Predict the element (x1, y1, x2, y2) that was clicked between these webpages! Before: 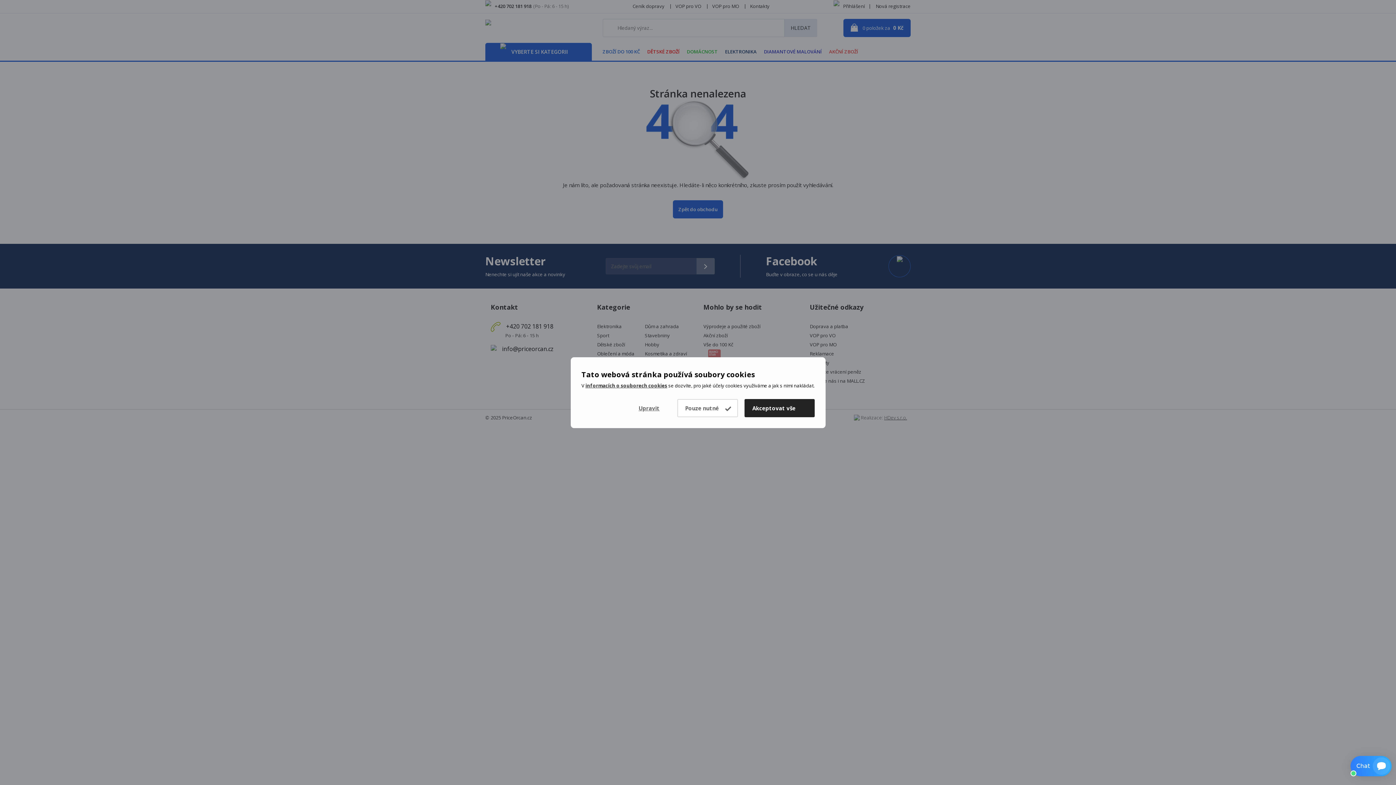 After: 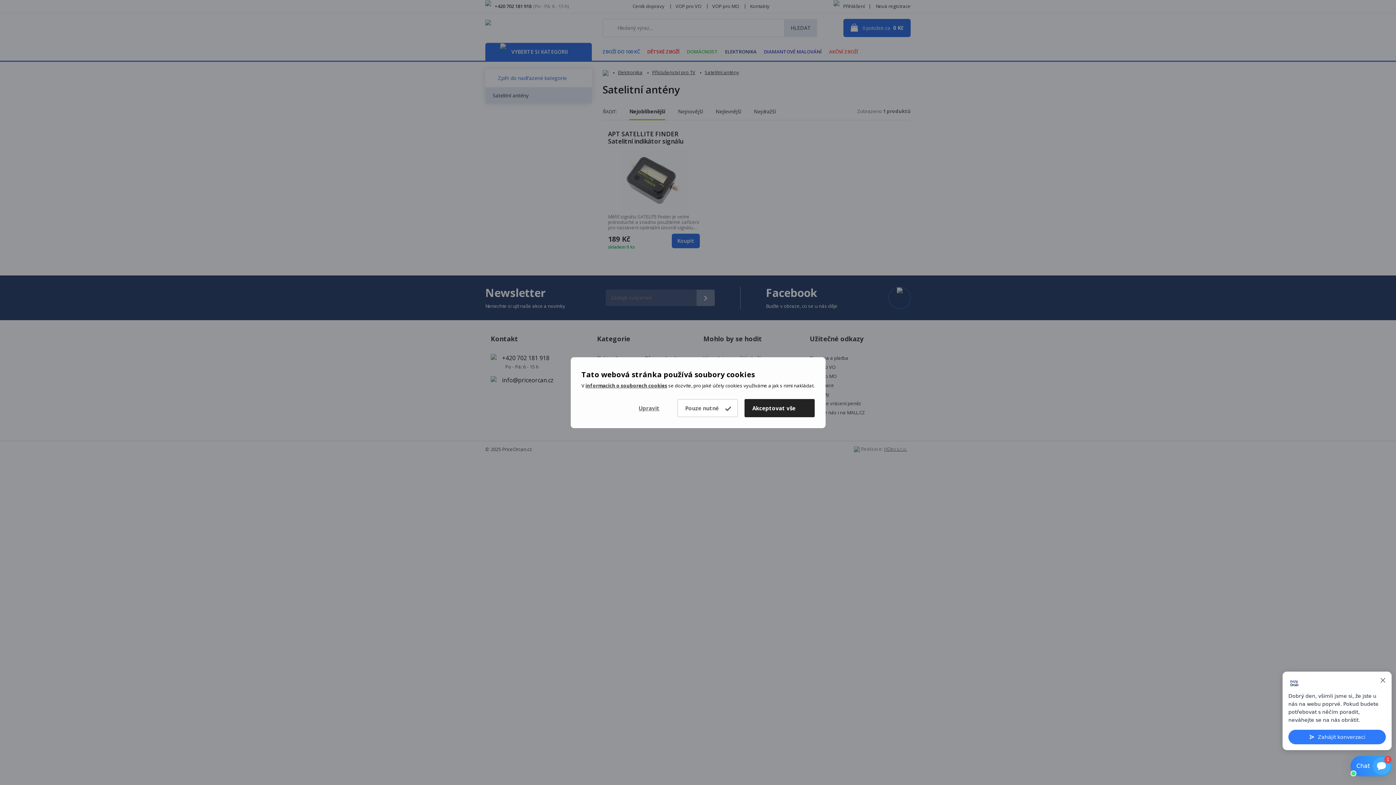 Action: label: Akceptovat vše bbox: (744, 399, 814, 417)